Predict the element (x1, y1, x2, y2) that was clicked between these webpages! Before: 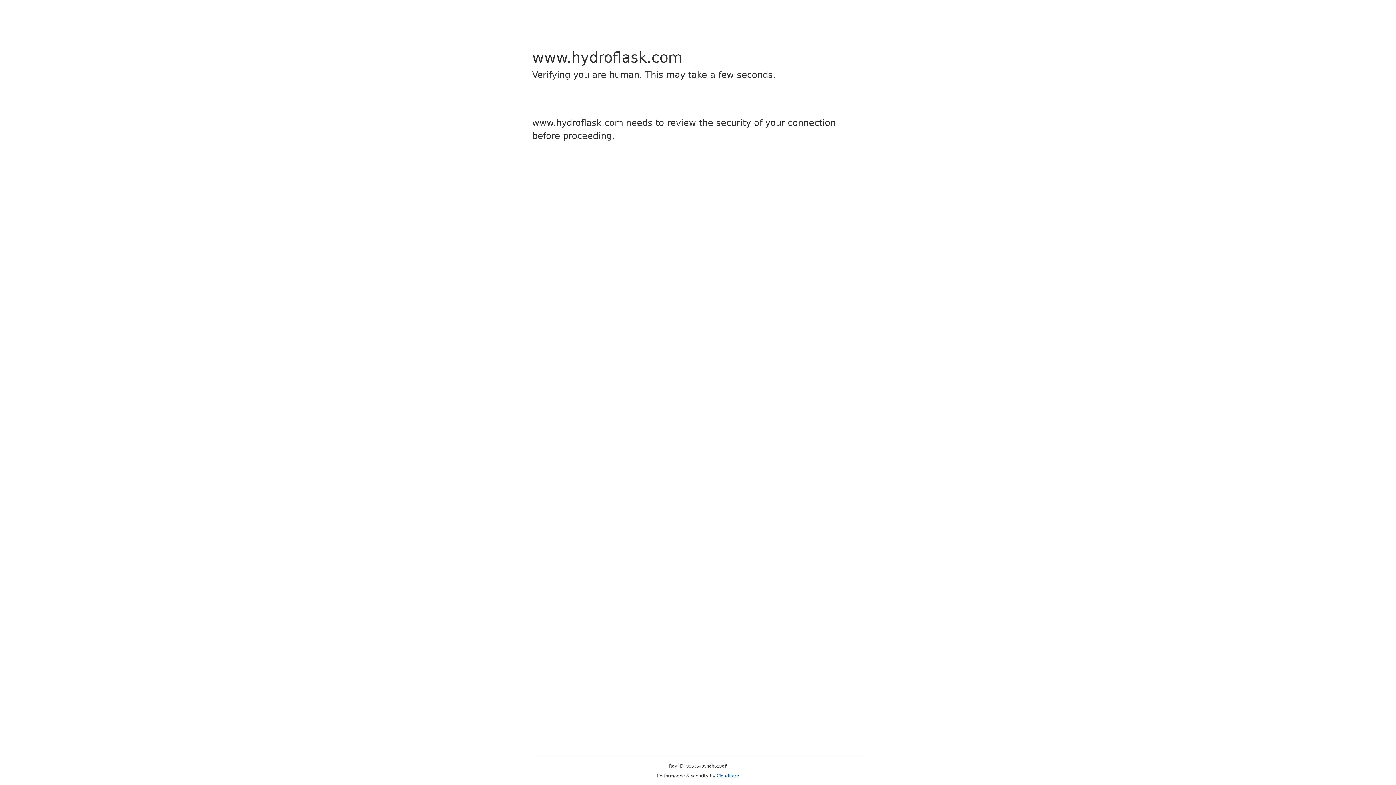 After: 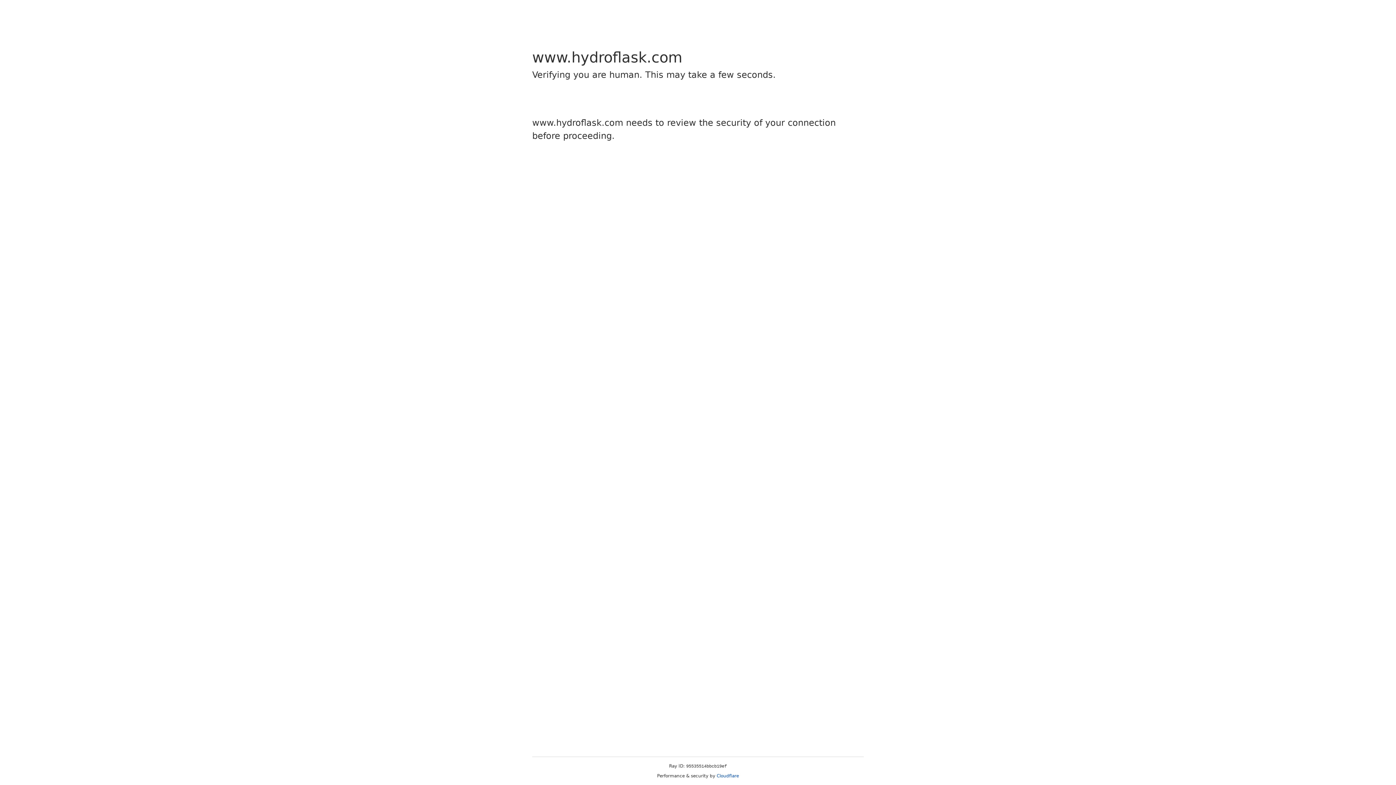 Action: bbox: (716, 773, 739, 778) label: Cloudflare